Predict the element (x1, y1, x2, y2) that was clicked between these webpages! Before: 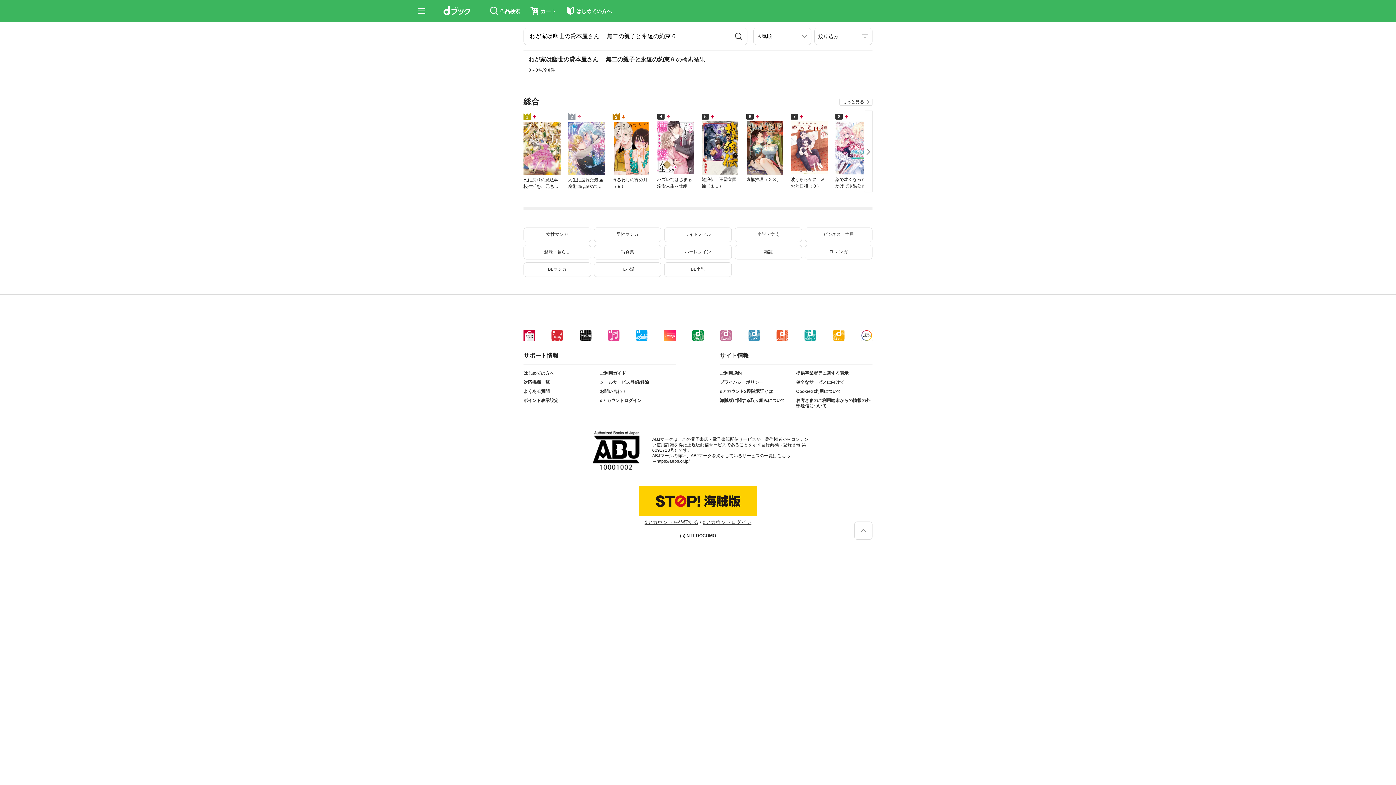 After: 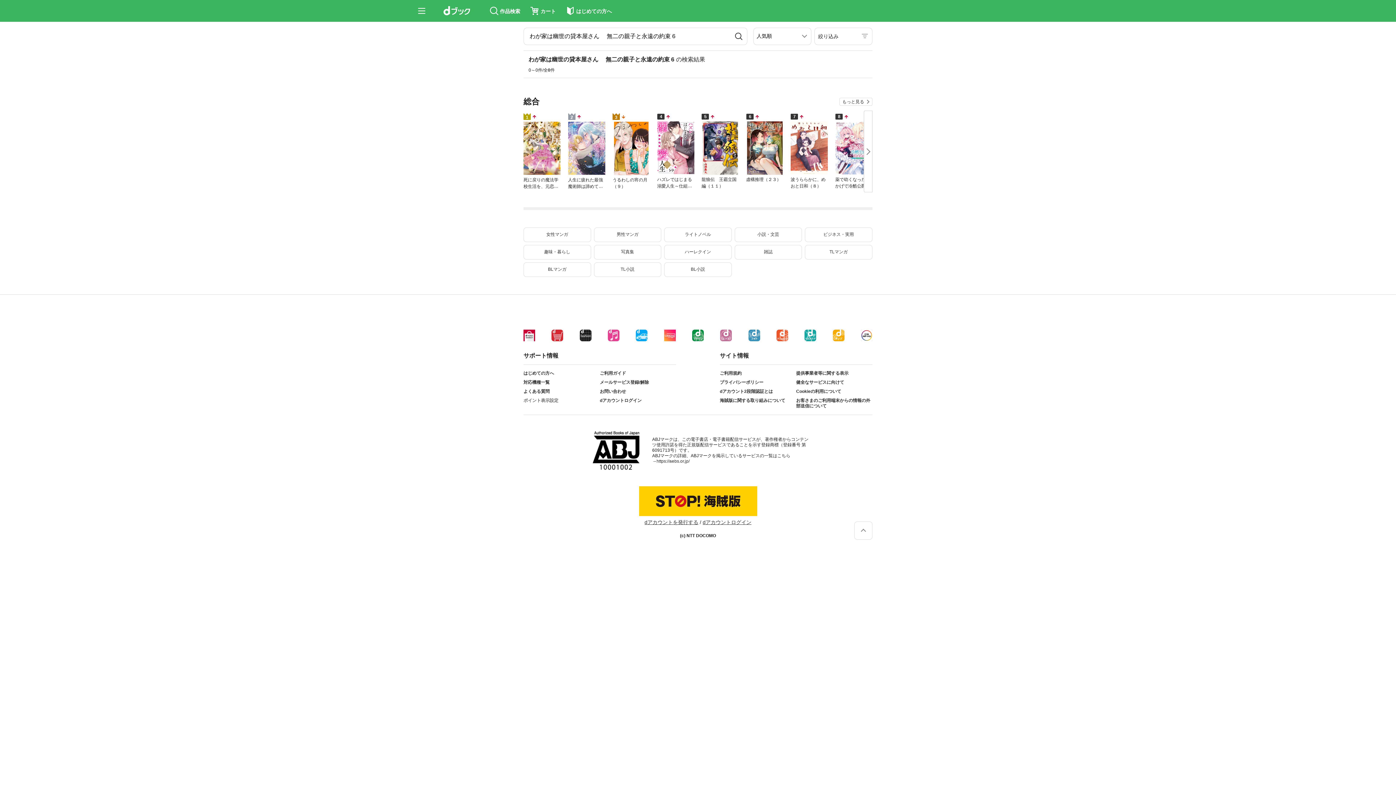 Action: bbox: (523, 398, 600, 403) label: ポイント表示設定